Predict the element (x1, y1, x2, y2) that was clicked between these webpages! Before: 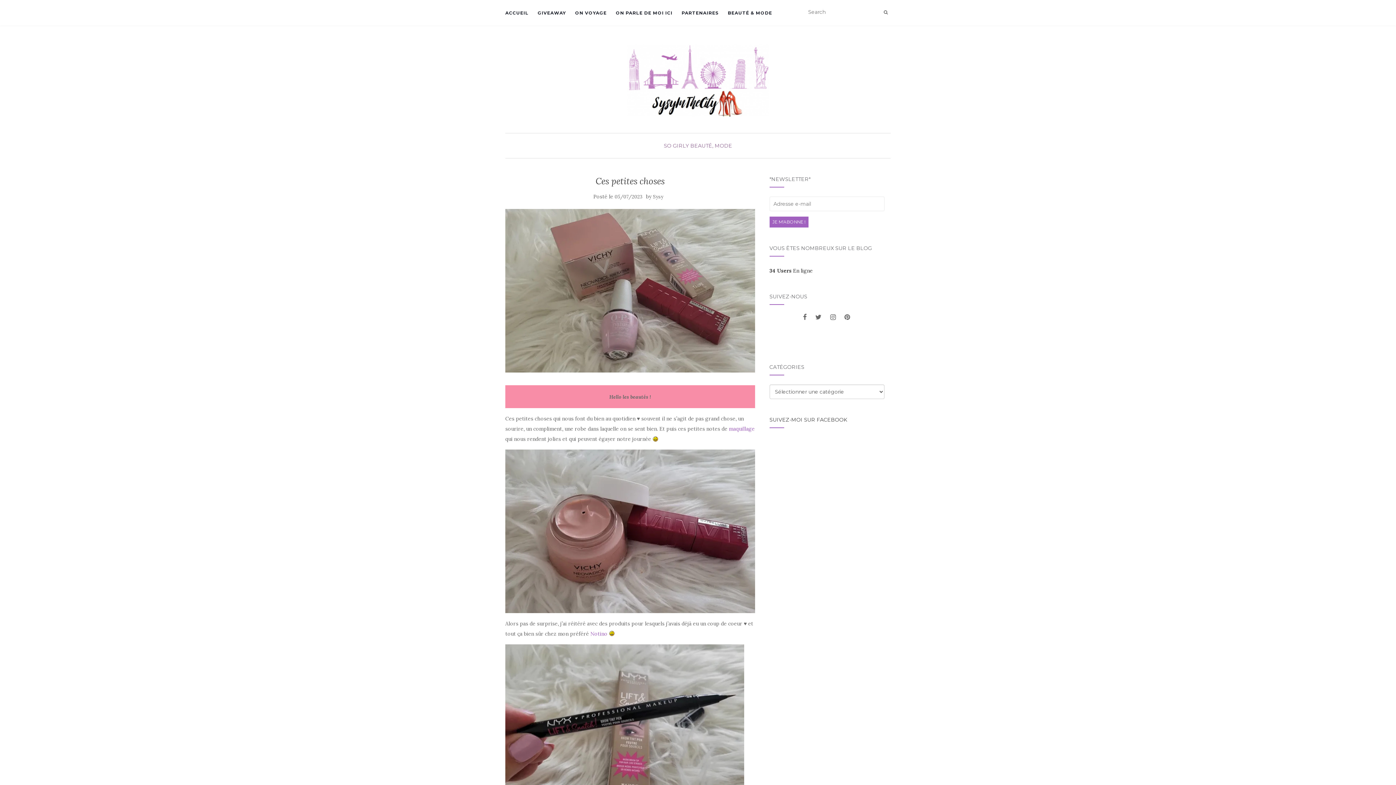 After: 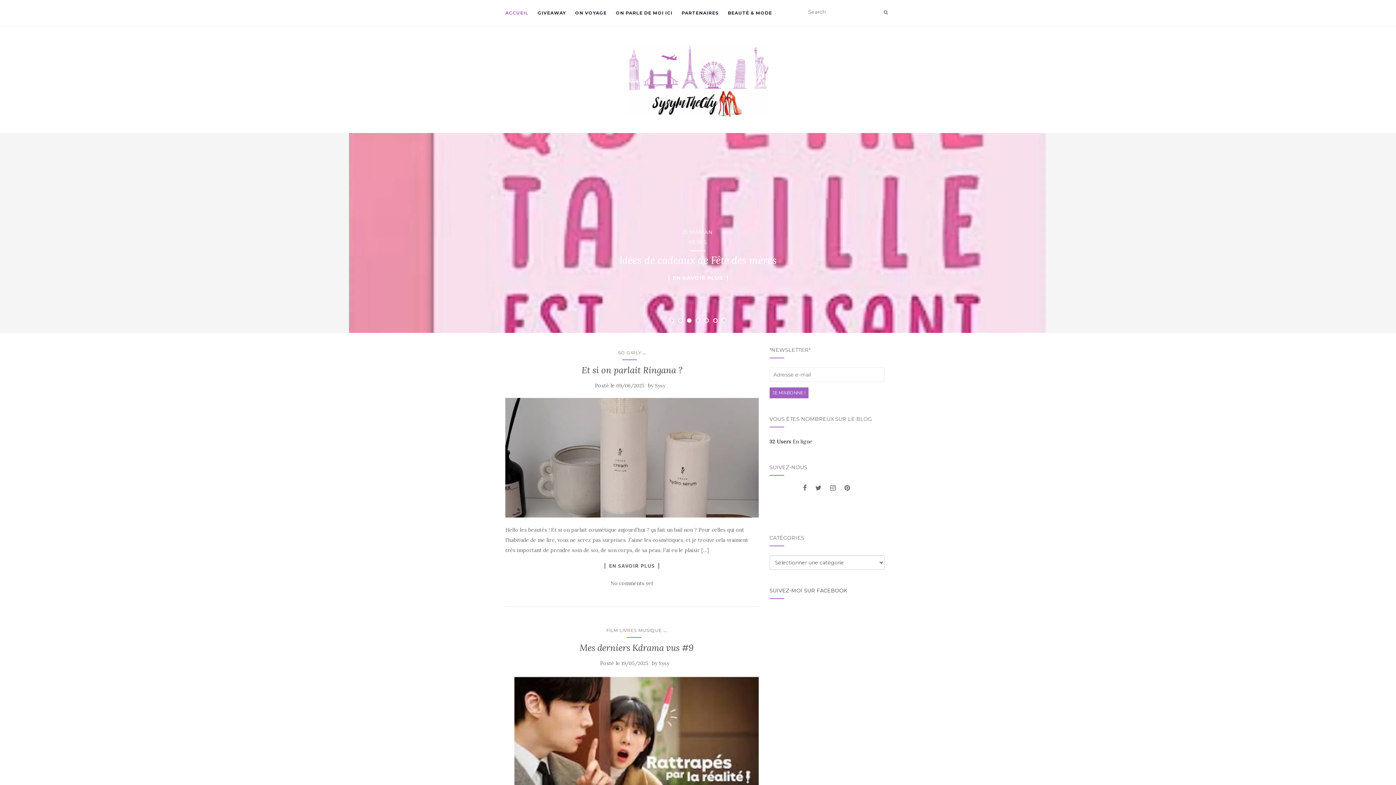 Action: bbox: (626, 44, 769, 116)